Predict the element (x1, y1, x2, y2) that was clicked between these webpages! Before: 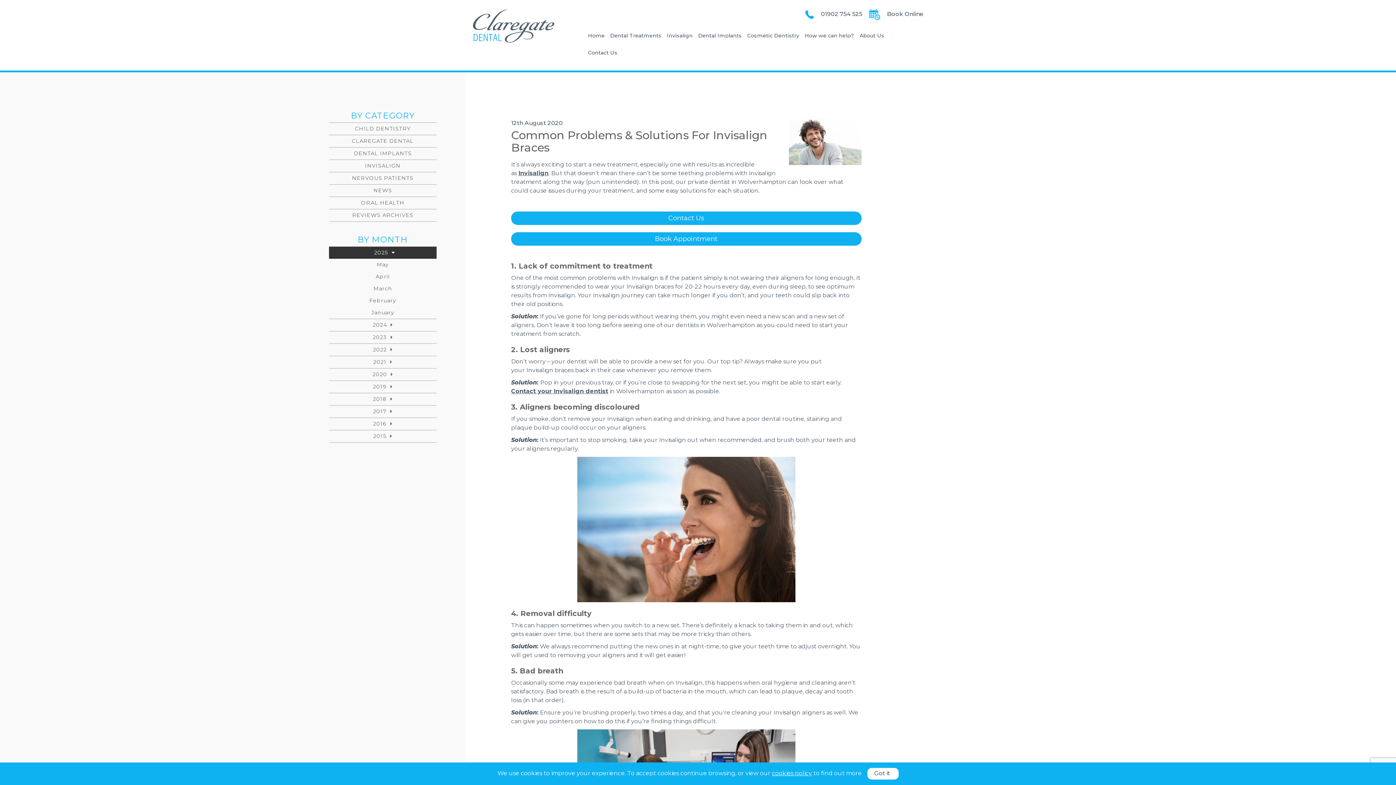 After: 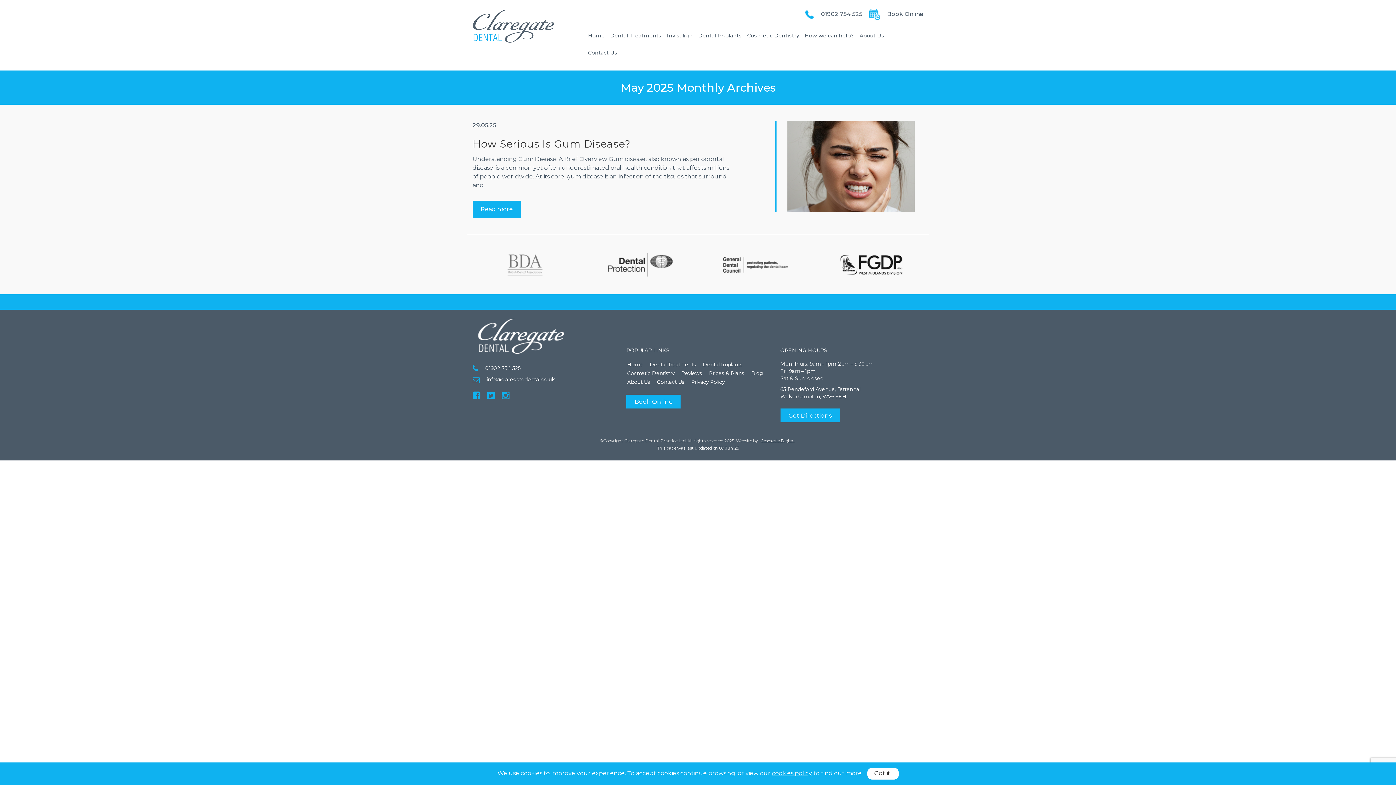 Action: bbox: (329, 258, 436, 270) label: May